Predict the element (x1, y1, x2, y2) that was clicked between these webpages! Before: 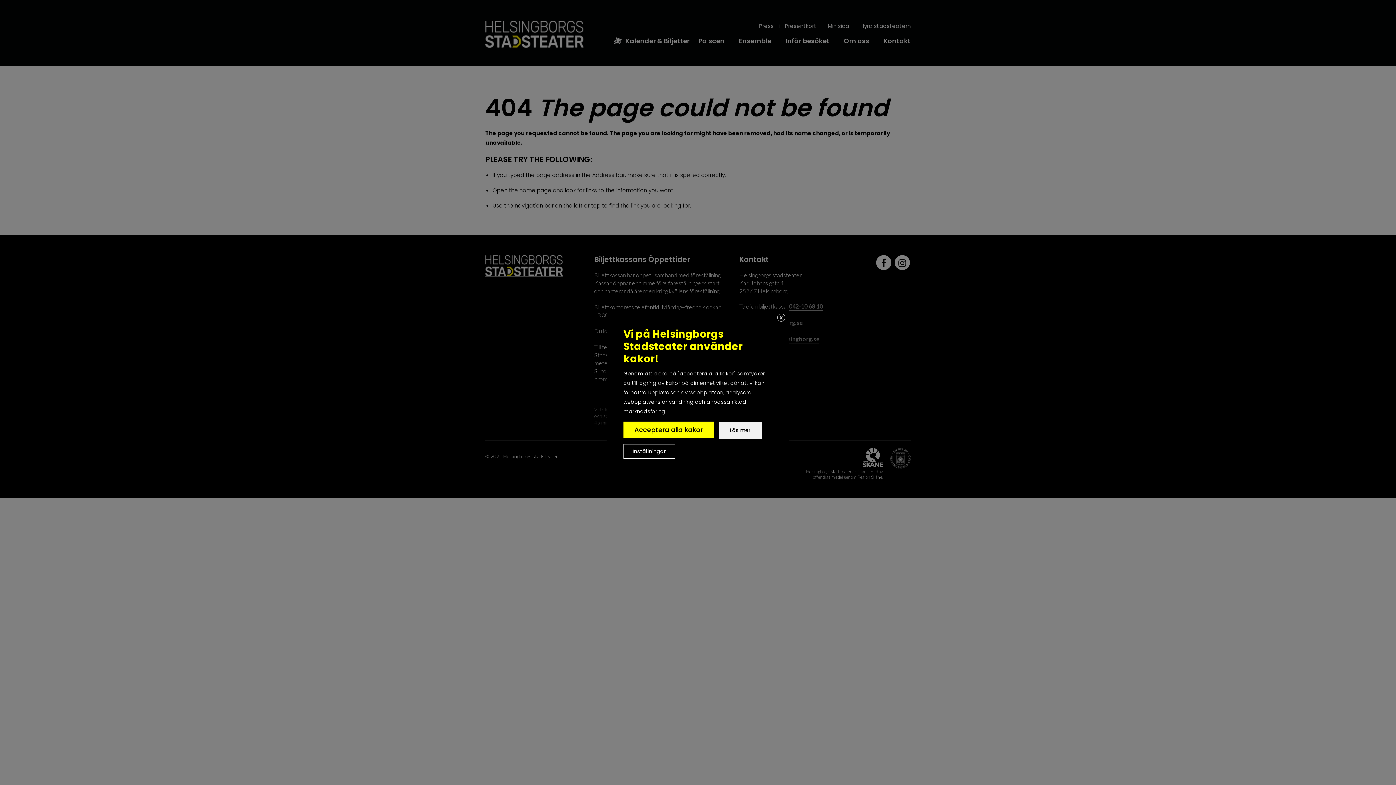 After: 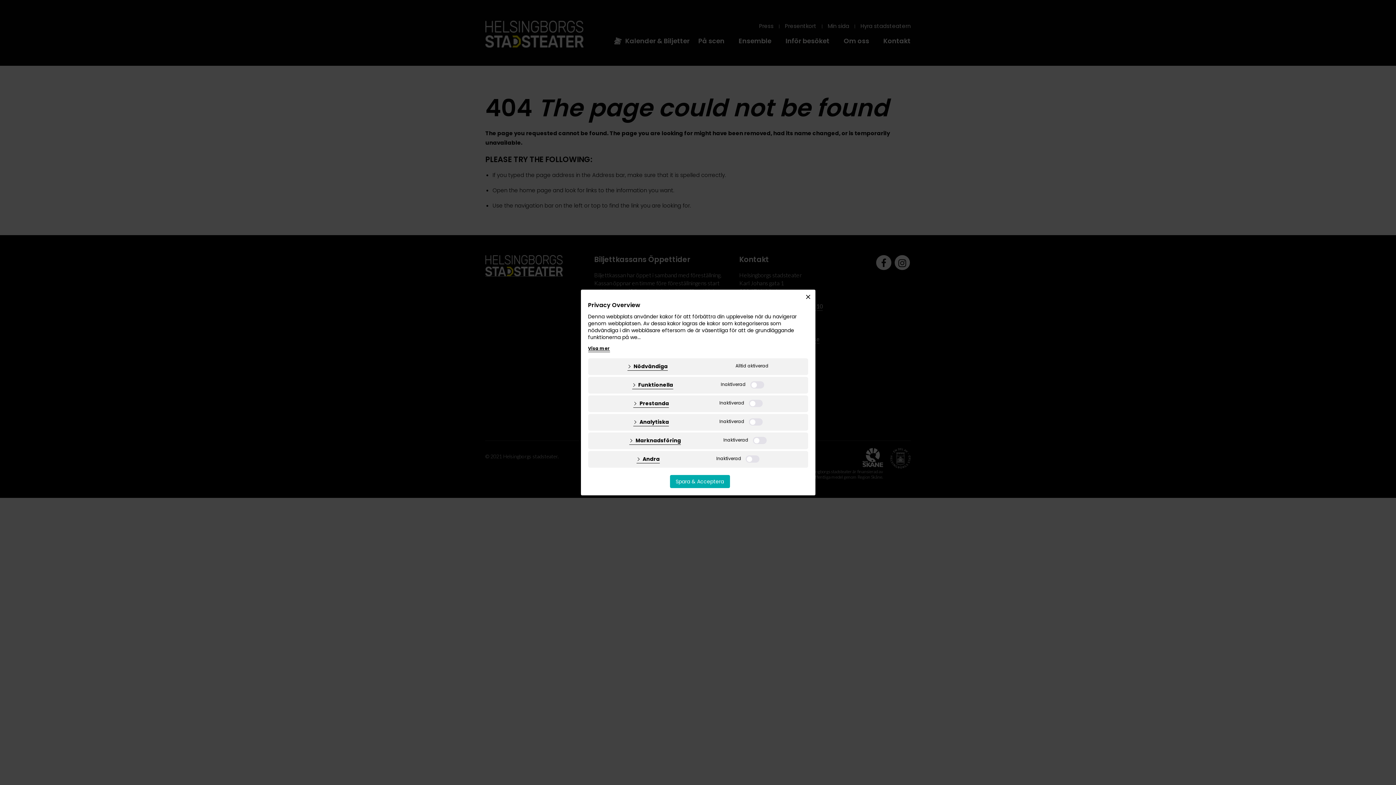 Action: label: Inställningar bbox: (623, 444, 675, 458)